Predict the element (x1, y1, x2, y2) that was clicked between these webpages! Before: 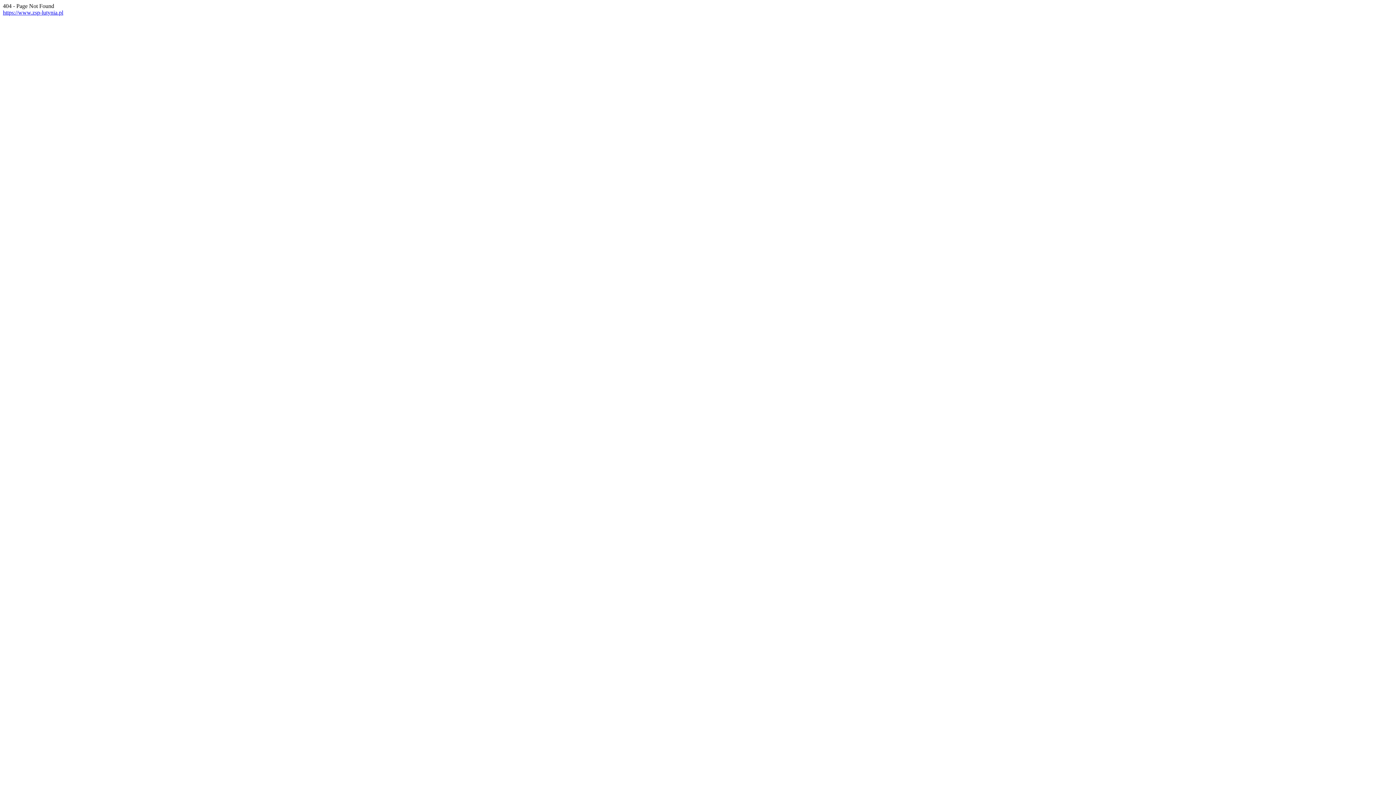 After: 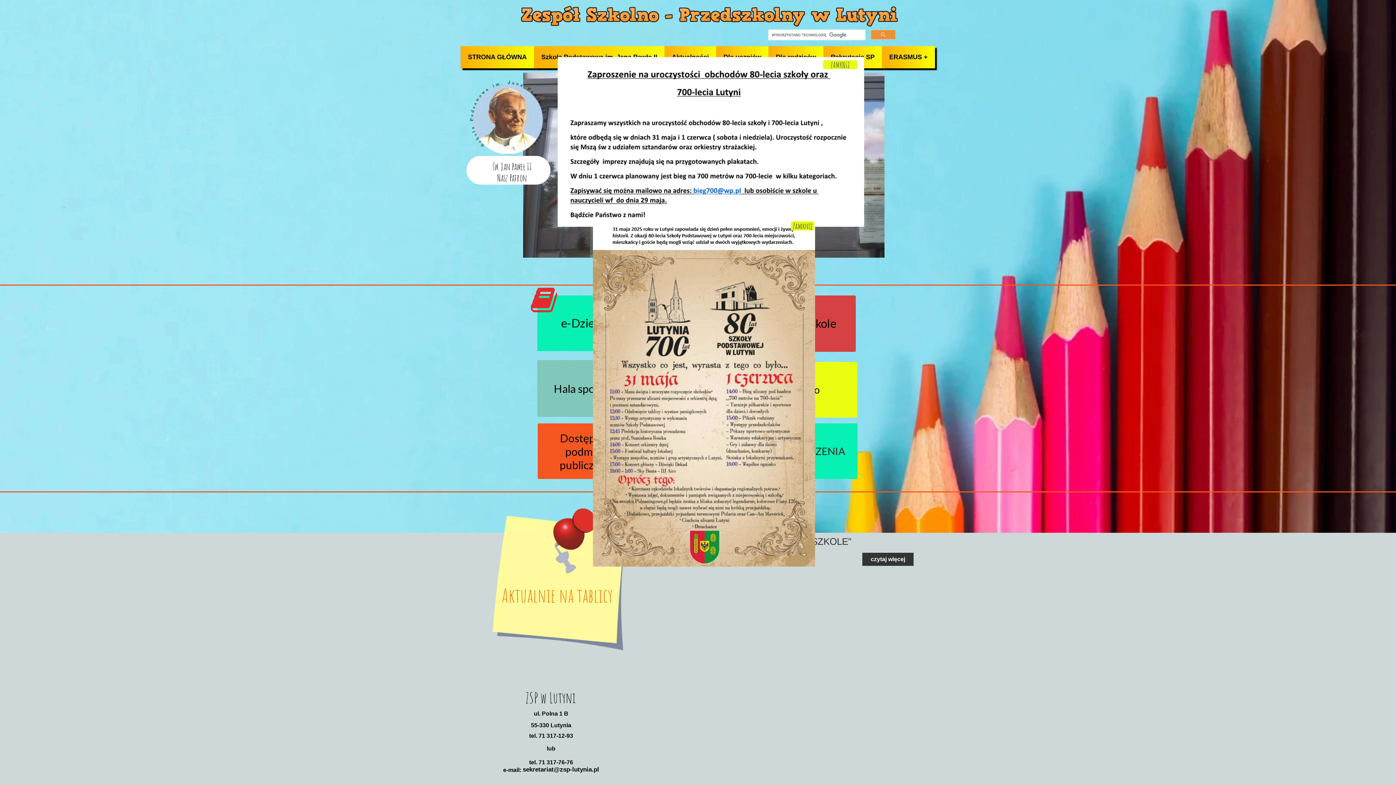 Action: label: https://www.zsp-lutynia.pl bbox: (2, 9, 63, 15)